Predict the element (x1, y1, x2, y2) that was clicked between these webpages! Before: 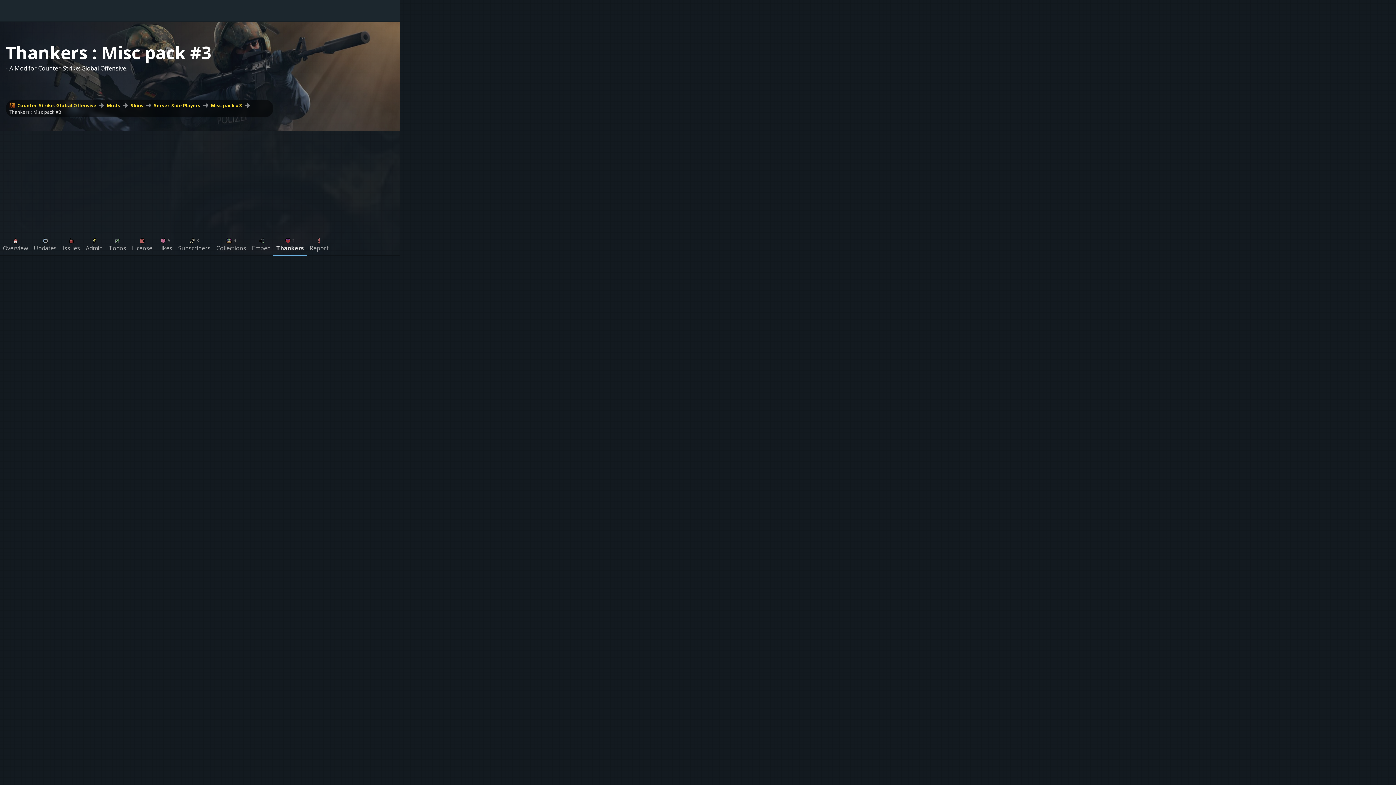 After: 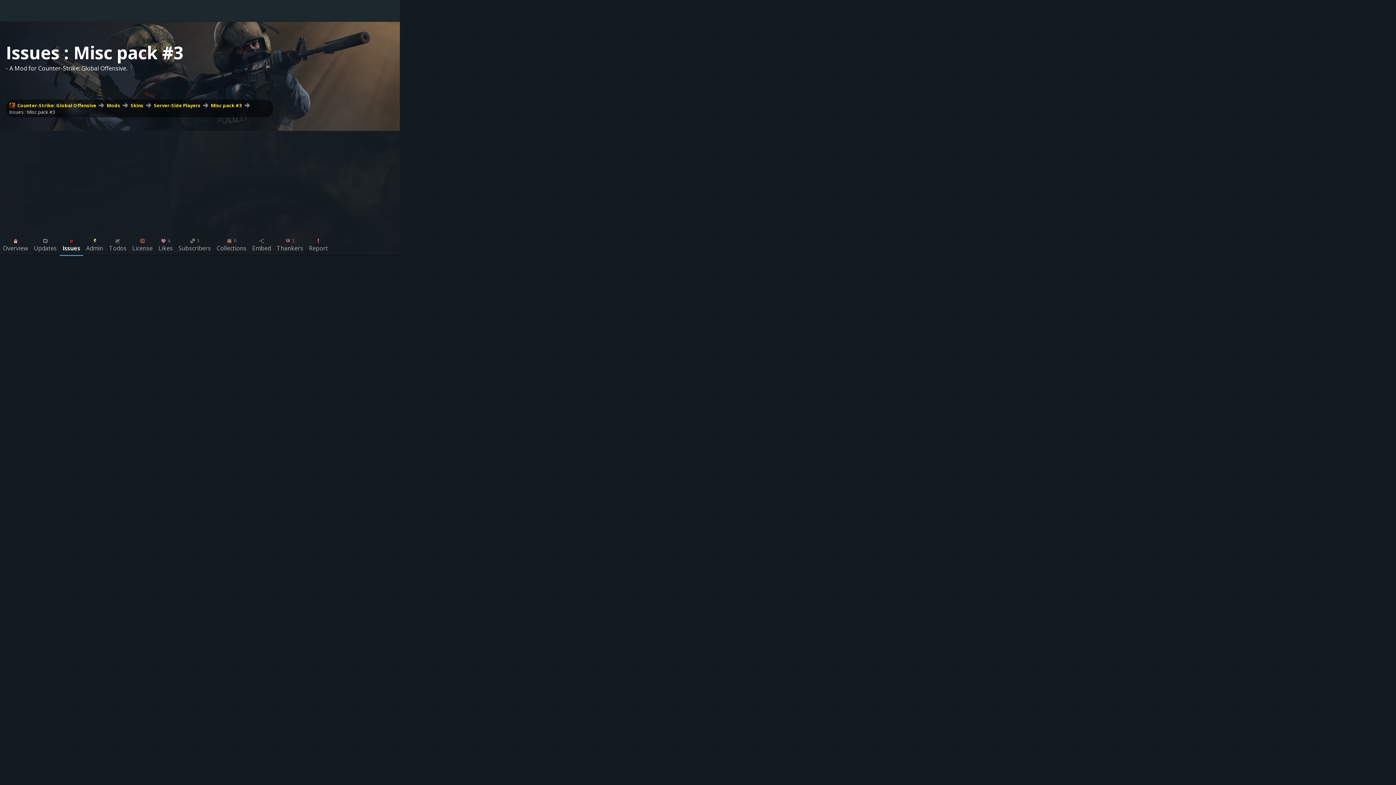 Action: label: Issues bbox: (59, 233, 82, 255)